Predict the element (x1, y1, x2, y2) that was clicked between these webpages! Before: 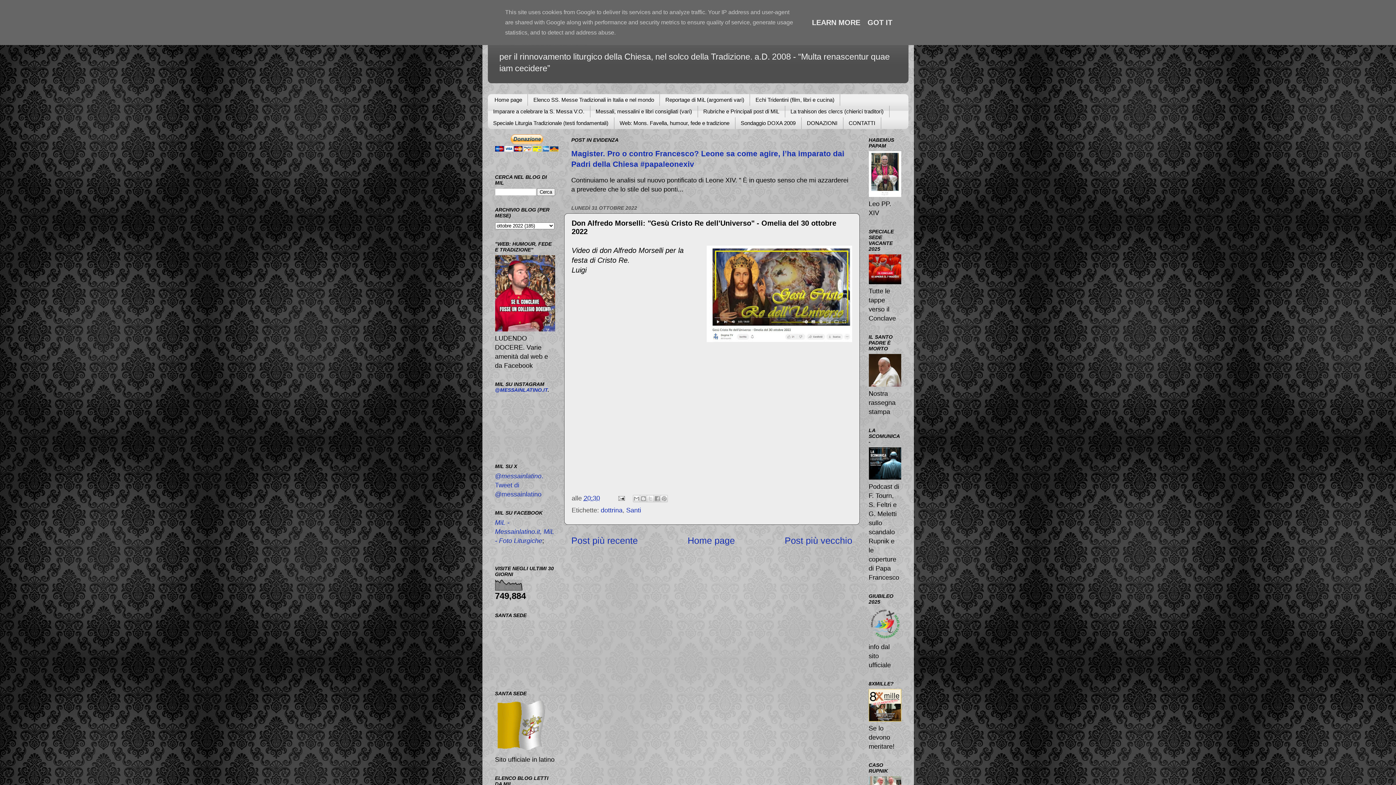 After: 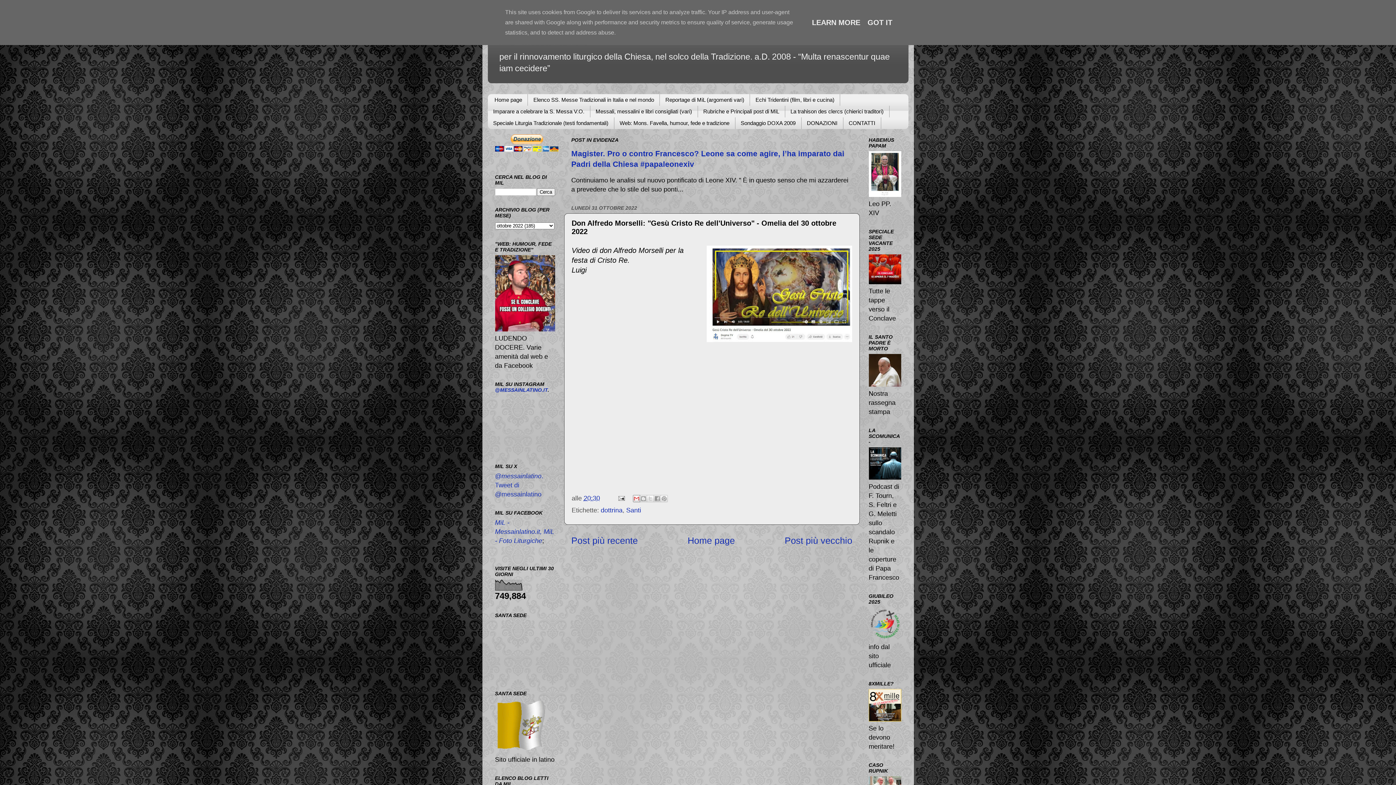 Action: bbox: (632, 495, 640, 502) label: Invia tramite email